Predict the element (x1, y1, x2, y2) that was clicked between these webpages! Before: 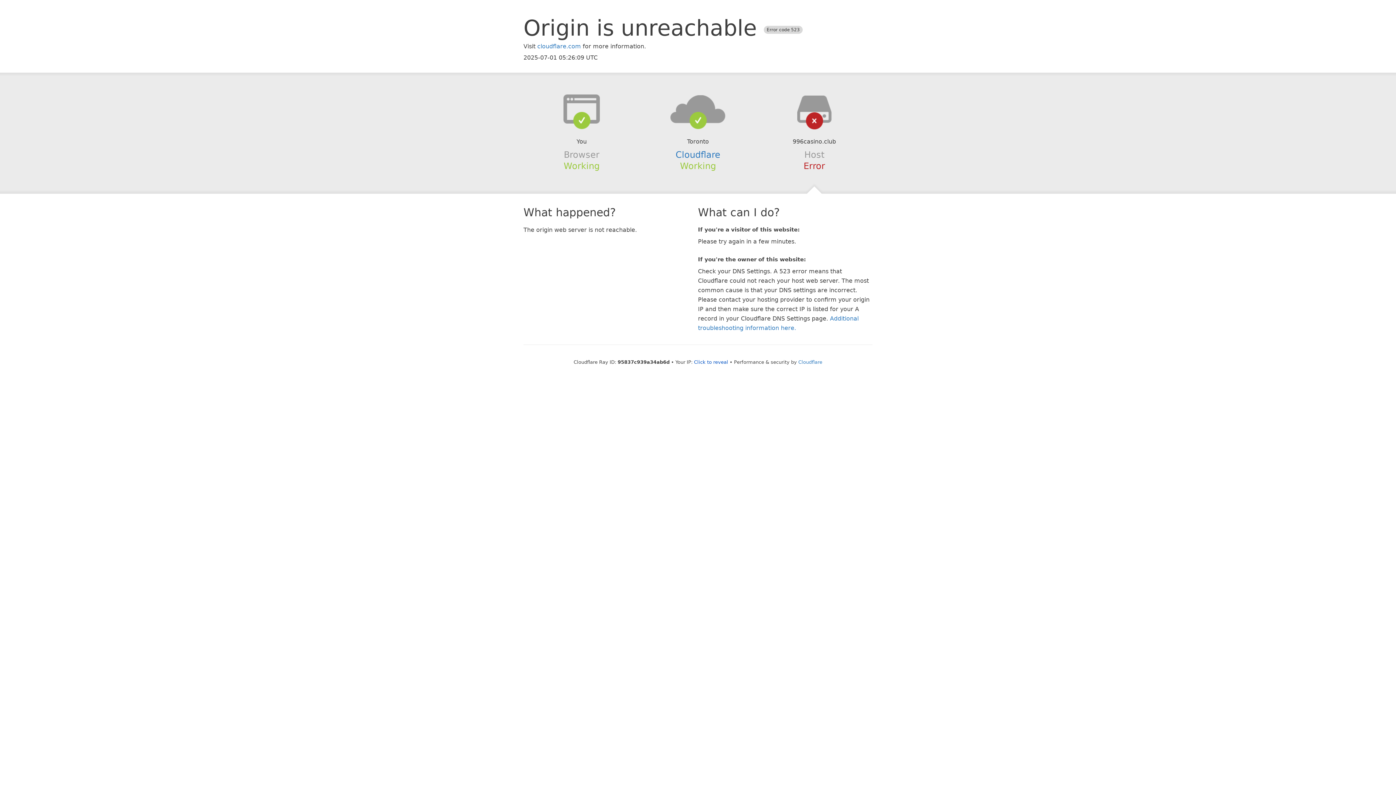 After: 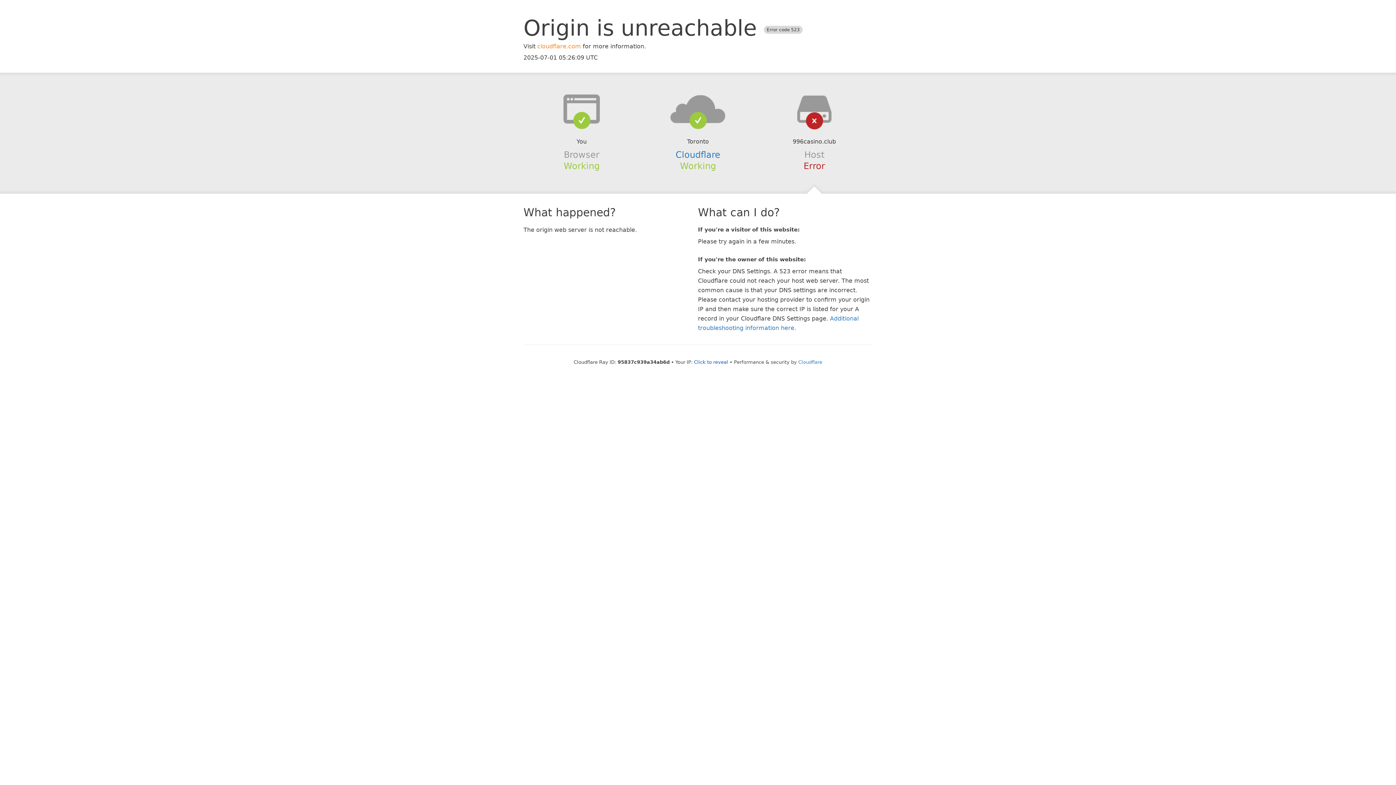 Action: label: cloudflare.com bbox: (537, 42, 581, 49)